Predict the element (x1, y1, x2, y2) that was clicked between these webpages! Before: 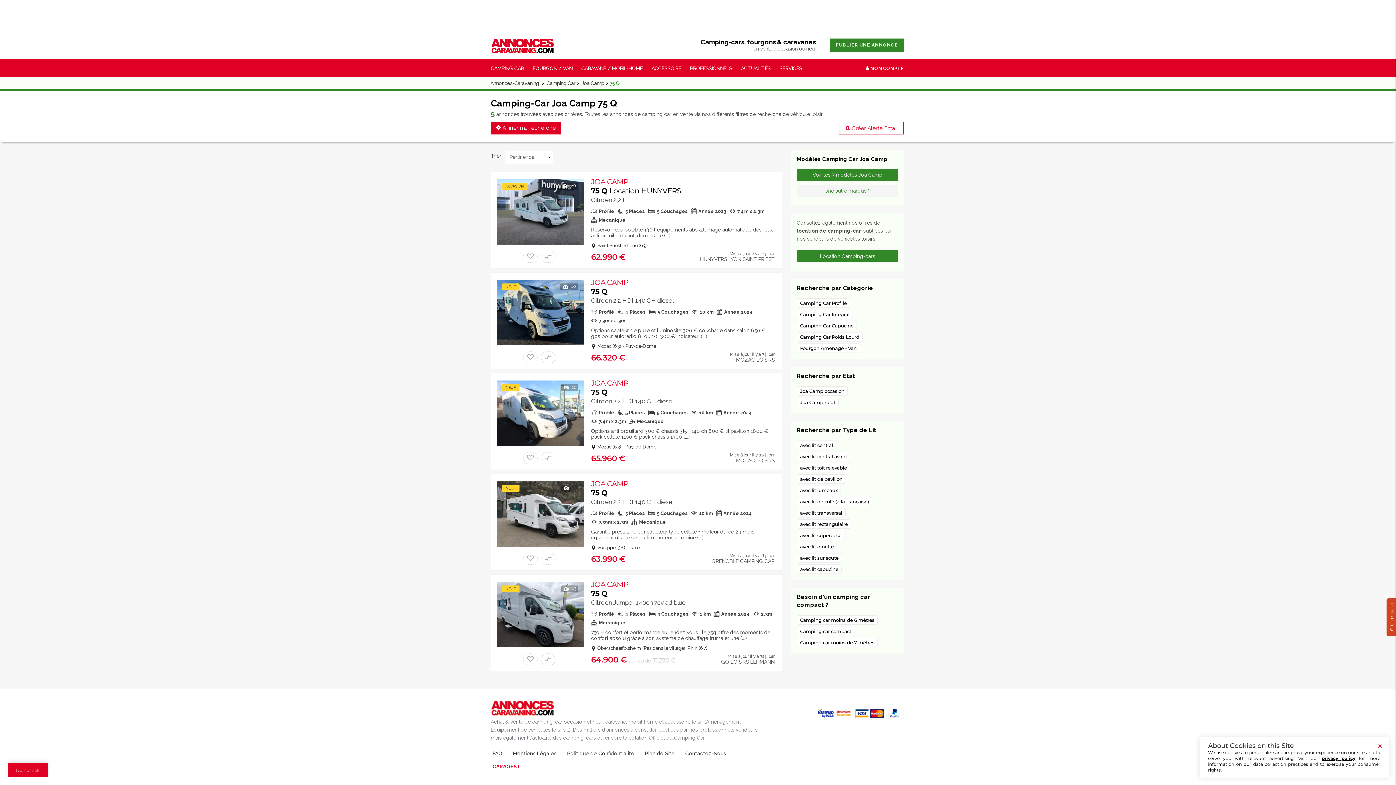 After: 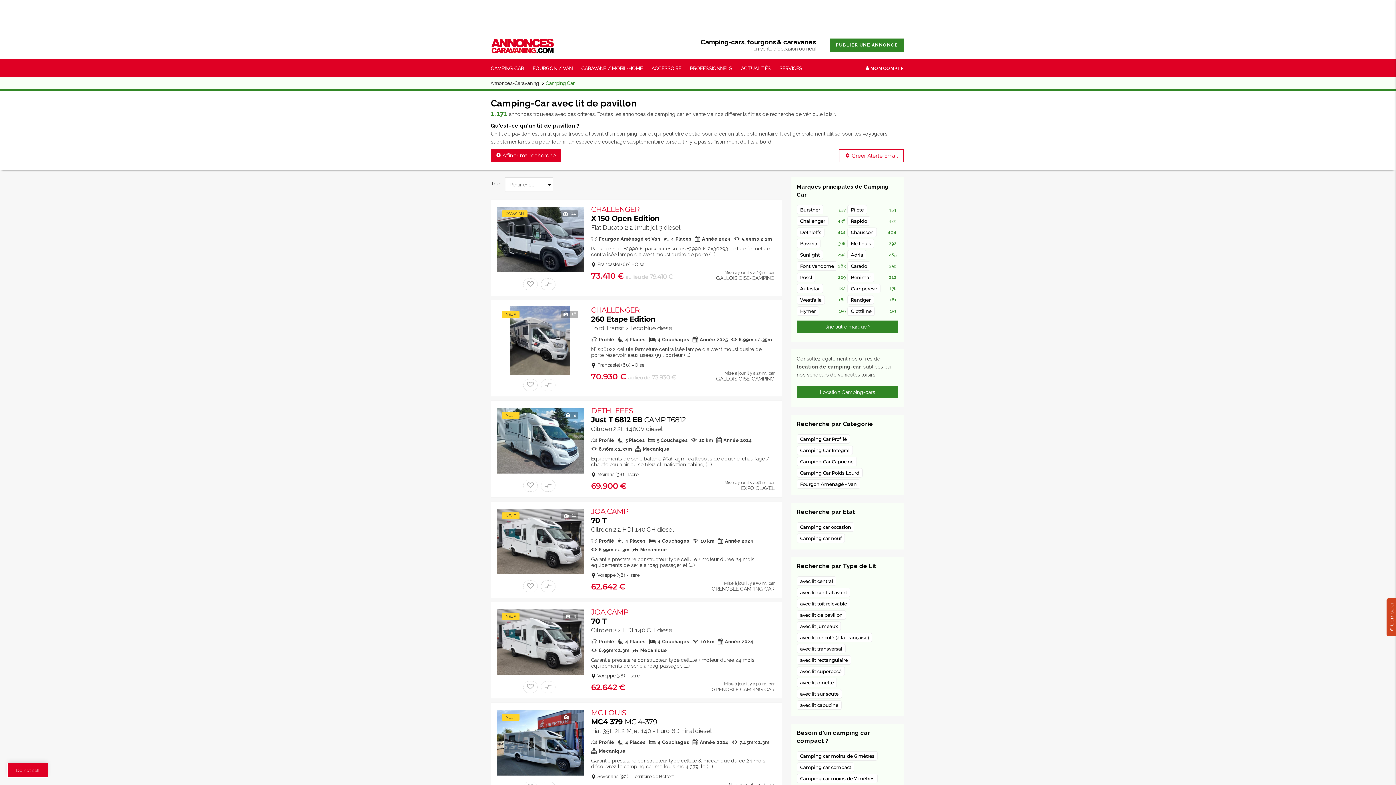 Action: bbox: (796, 474, 846, 484) label: avec lit de pavillon